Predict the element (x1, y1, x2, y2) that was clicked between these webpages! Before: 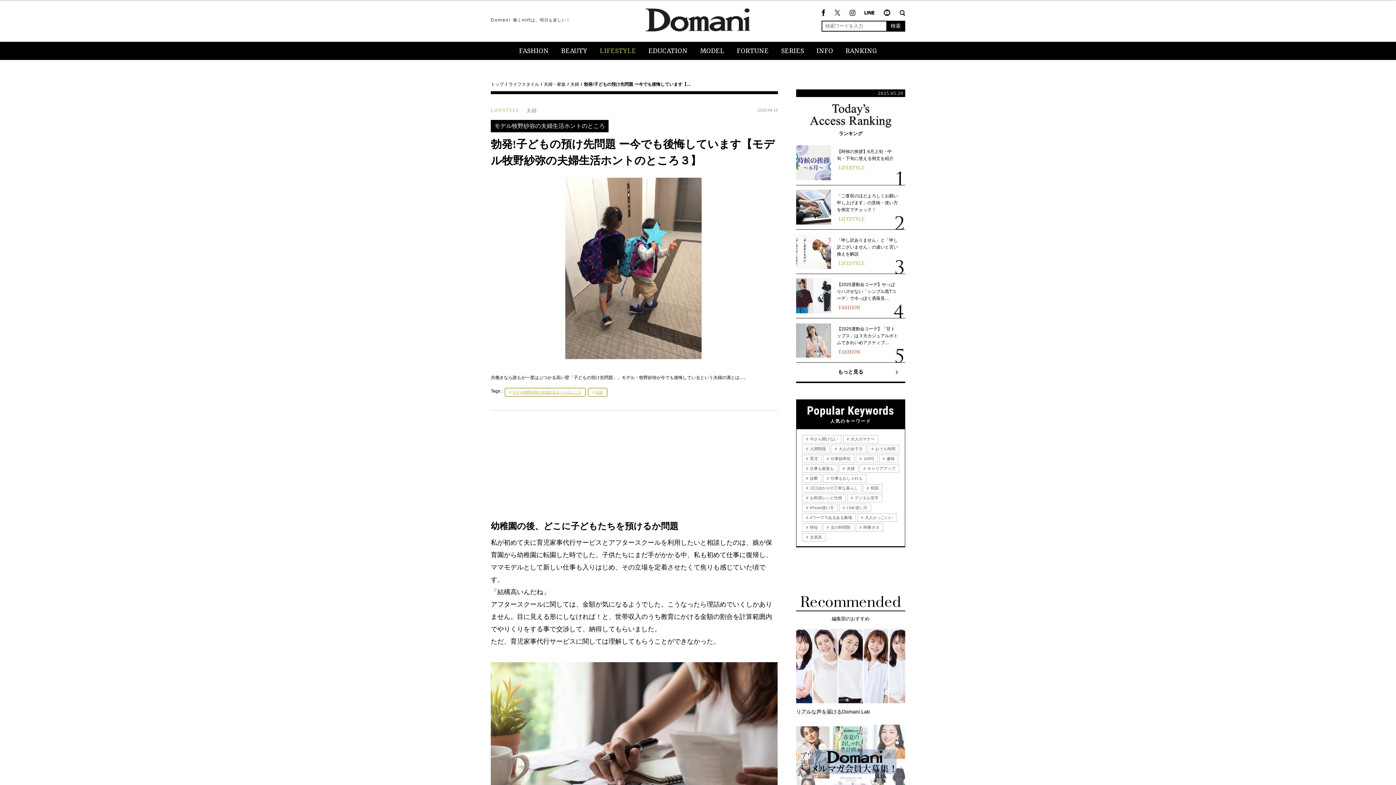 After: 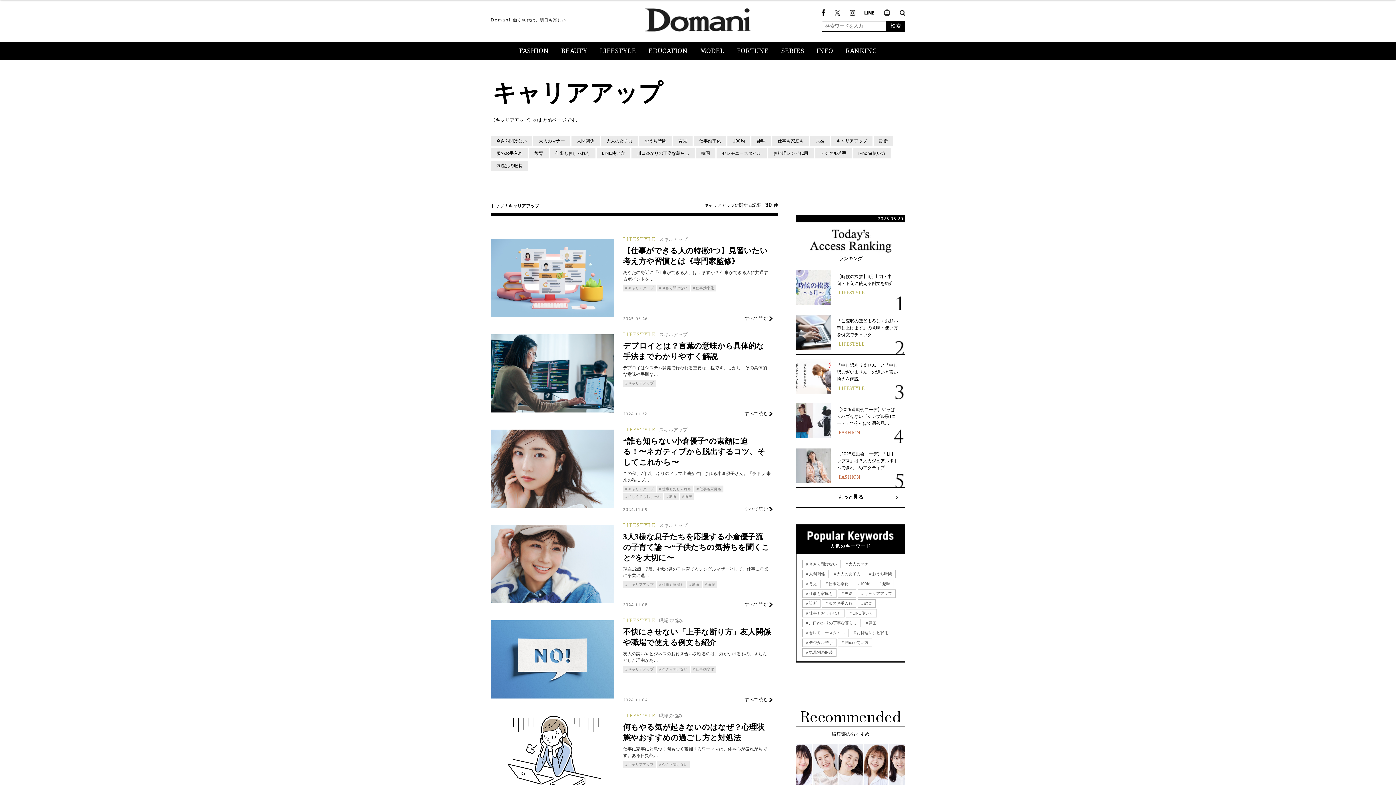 Action: bbox: (860, 465, 898, 472) label:  キャリアアップ